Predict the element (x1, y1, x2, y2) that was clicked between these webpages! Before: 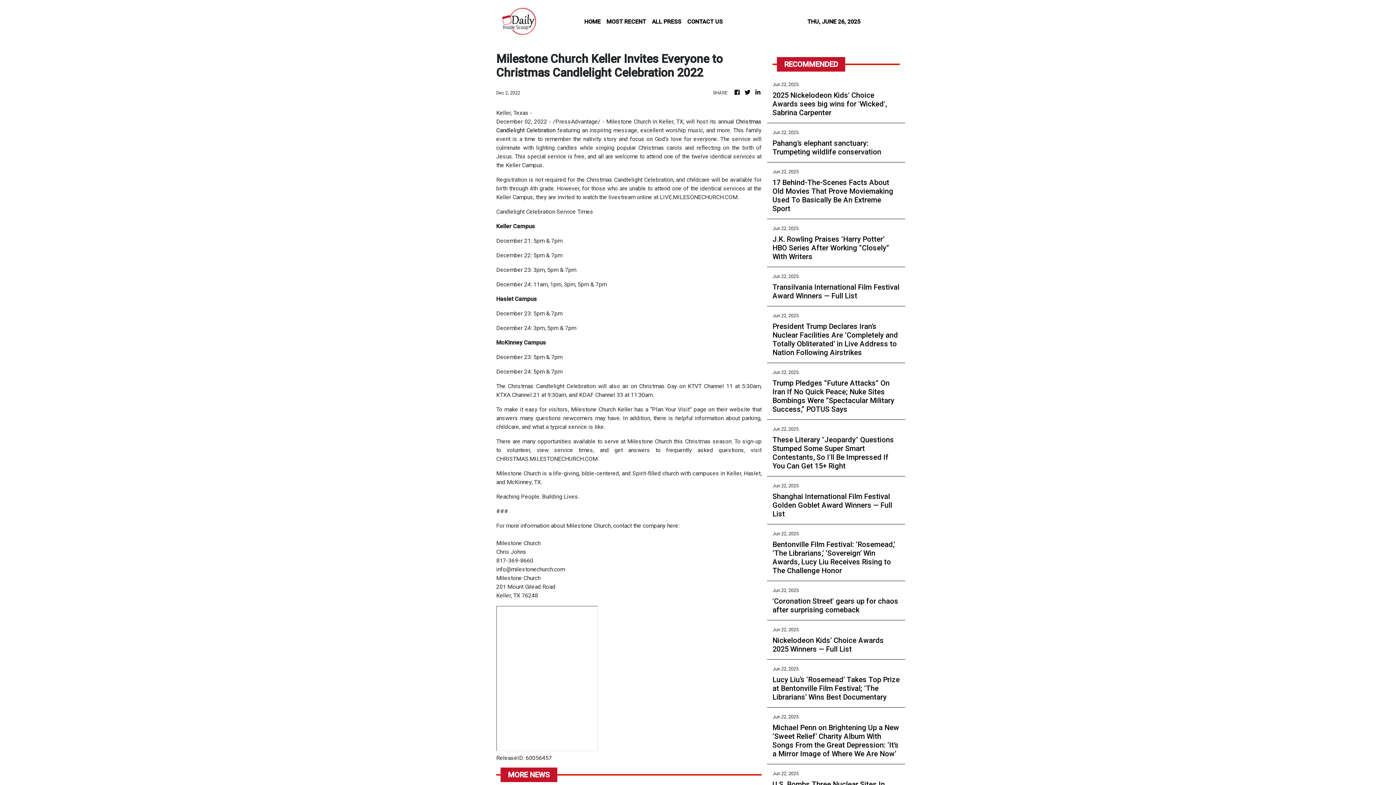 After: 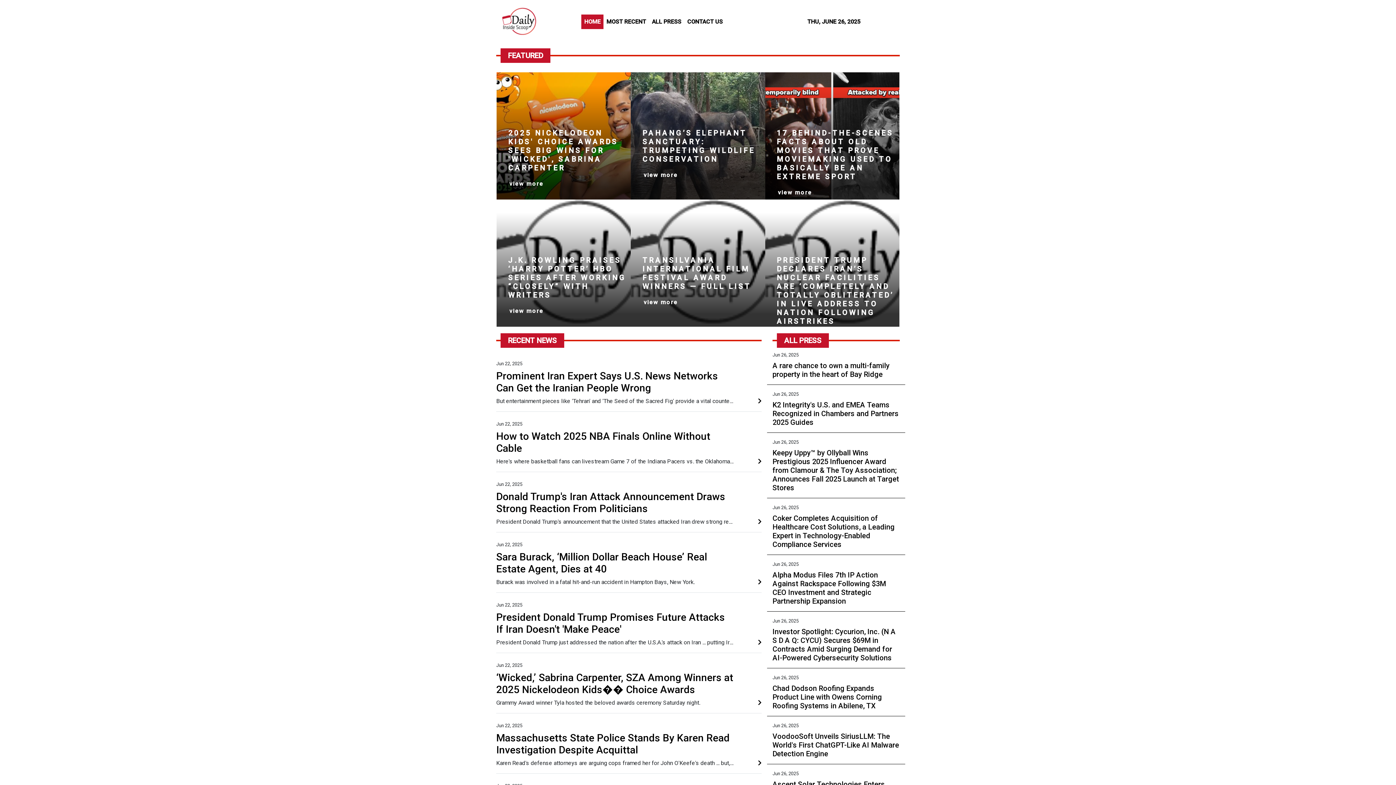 Action: bbox: (754, 88, 761, 97)